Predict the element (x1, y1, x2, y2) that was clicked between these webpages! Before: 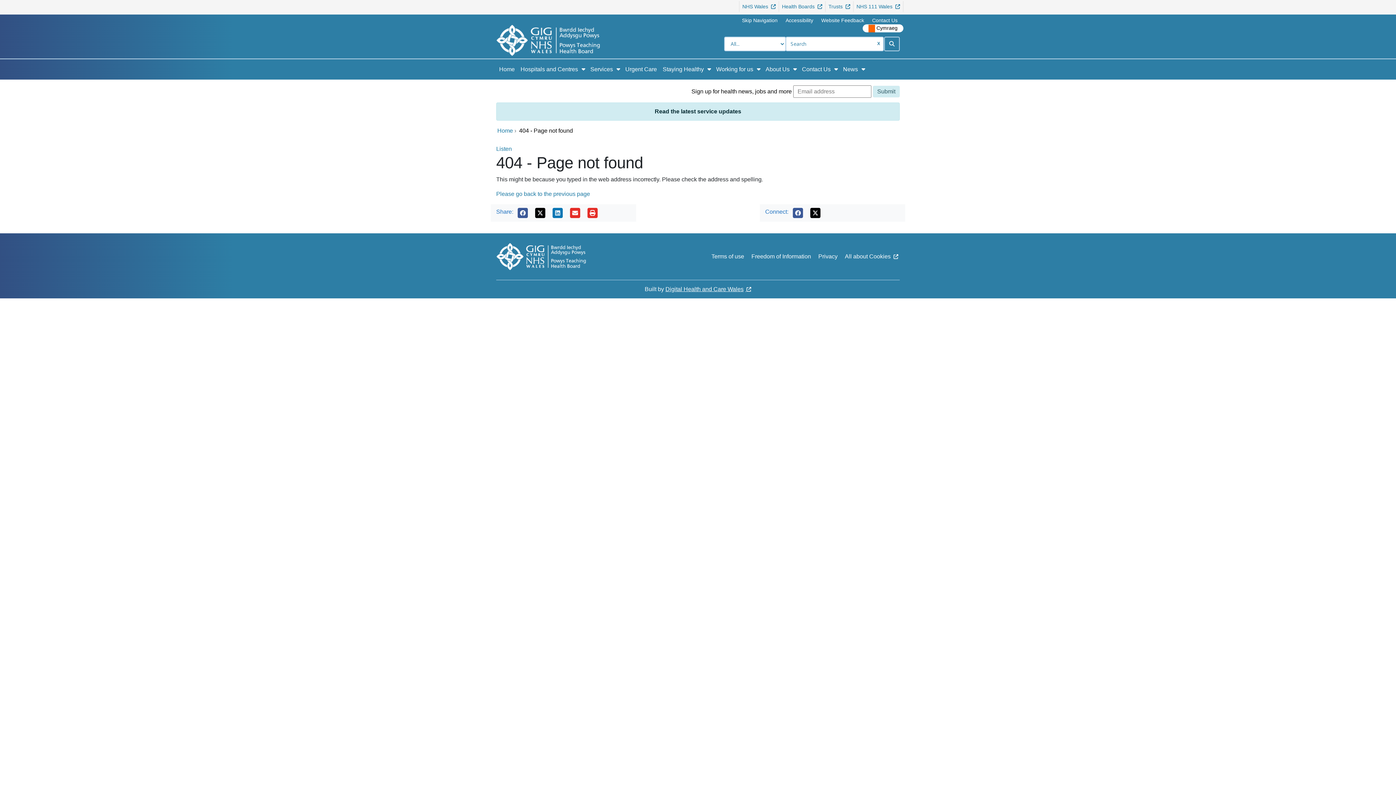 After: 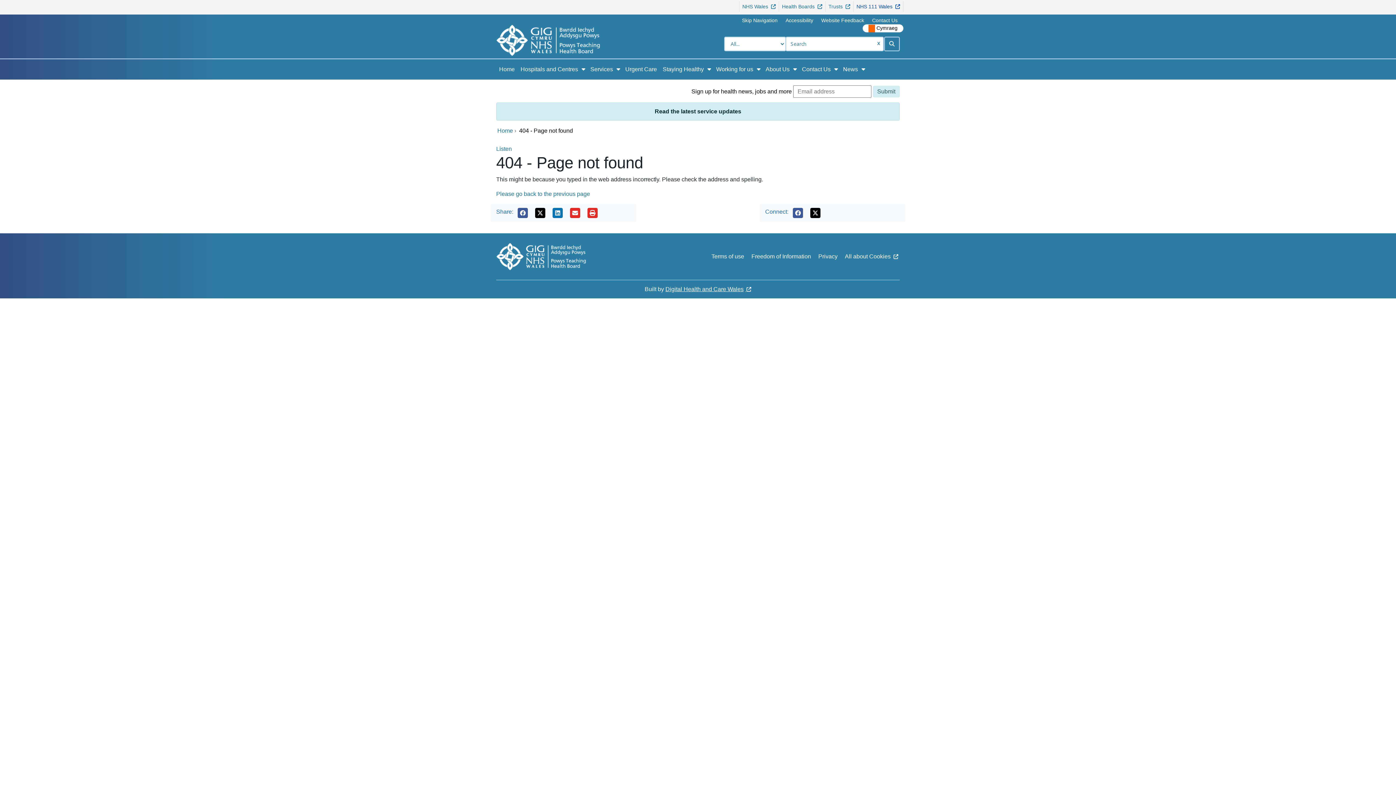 Action: label: NHS 111 Wales bbox: (853, 1, 903, 12)